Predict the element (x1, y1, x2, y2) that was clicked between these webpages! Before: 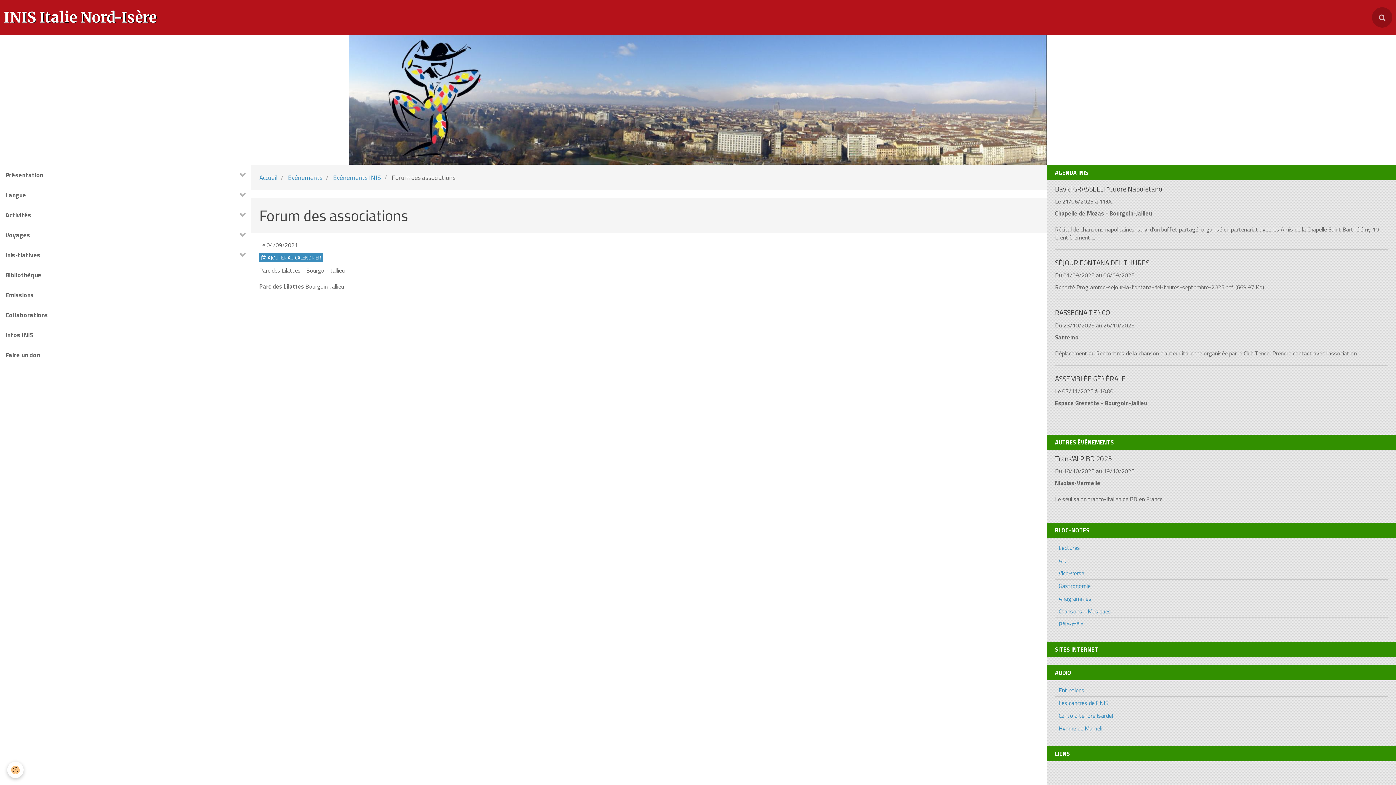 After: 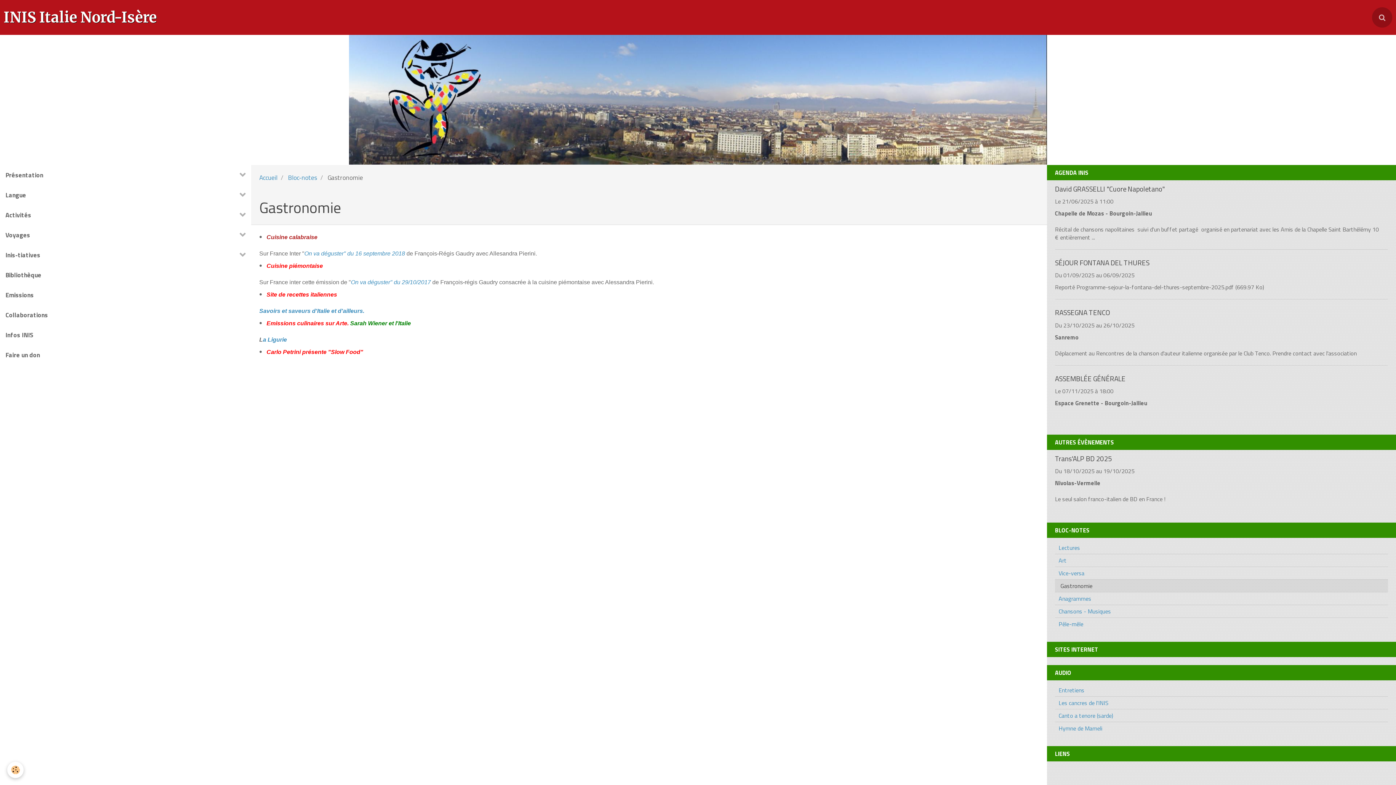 Action: label: Gastronomie bbox: (1055, 580, 1388, 592)